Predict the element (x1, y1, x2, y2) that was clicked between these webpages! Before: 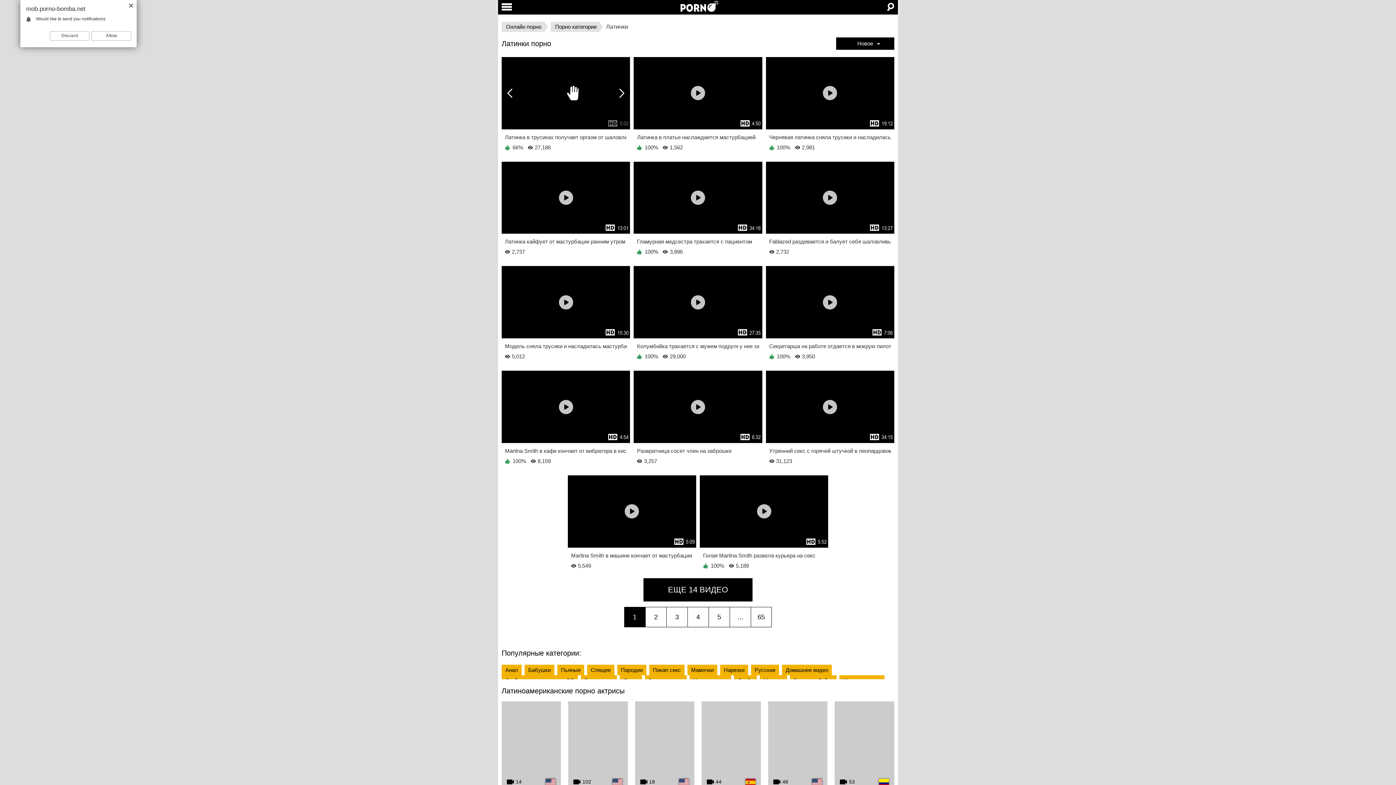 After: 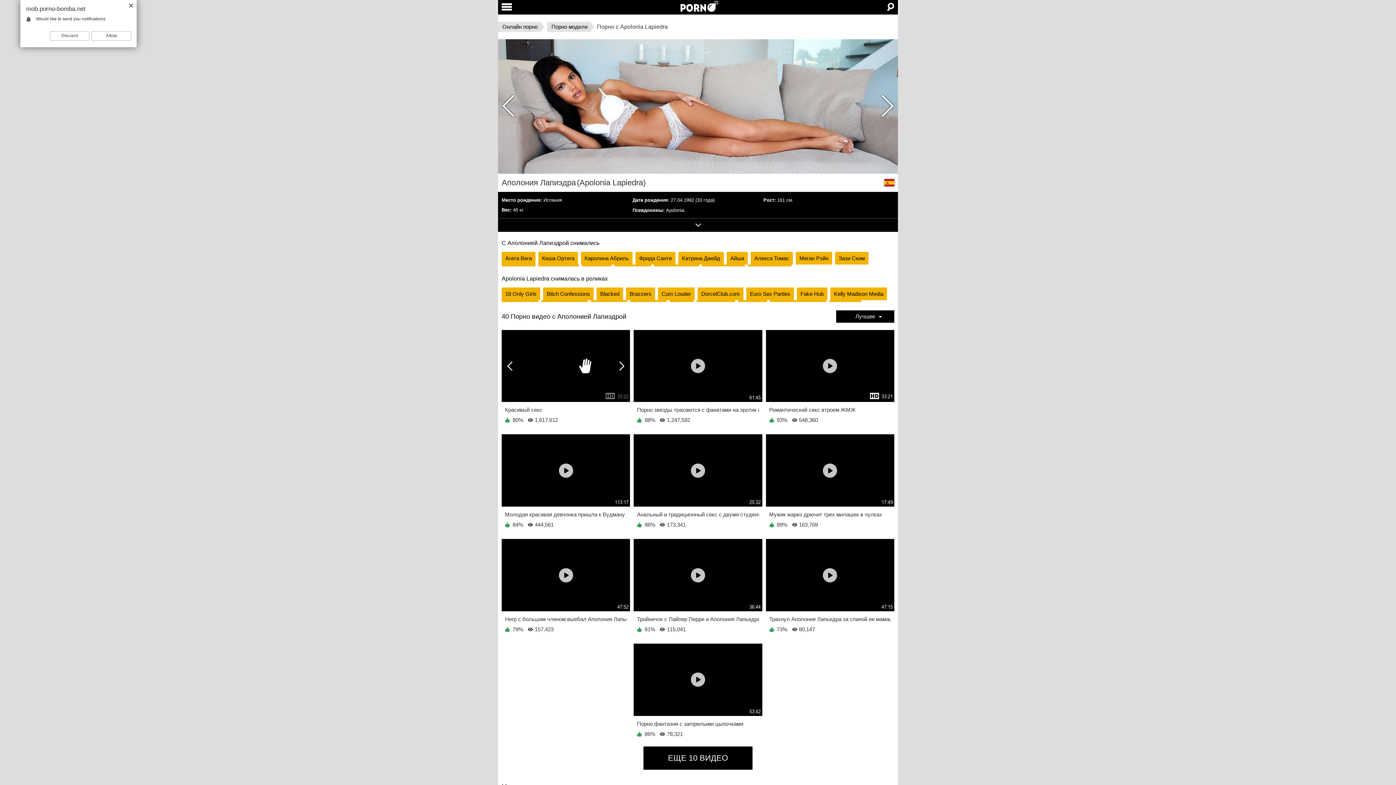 Action: label: 44
Apolonia Lapiedra
Аполония Лапиэдра bbox: (701, 701, 761, 809)